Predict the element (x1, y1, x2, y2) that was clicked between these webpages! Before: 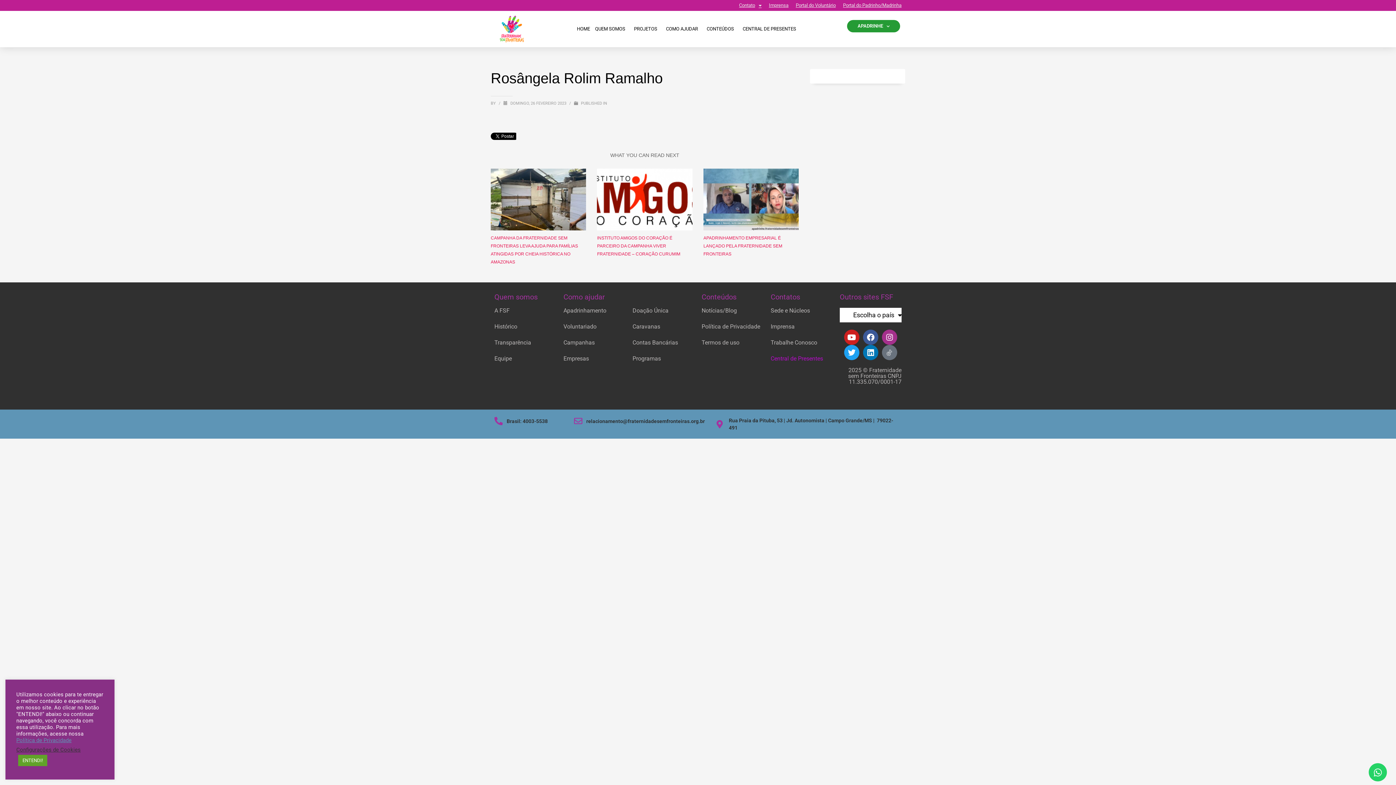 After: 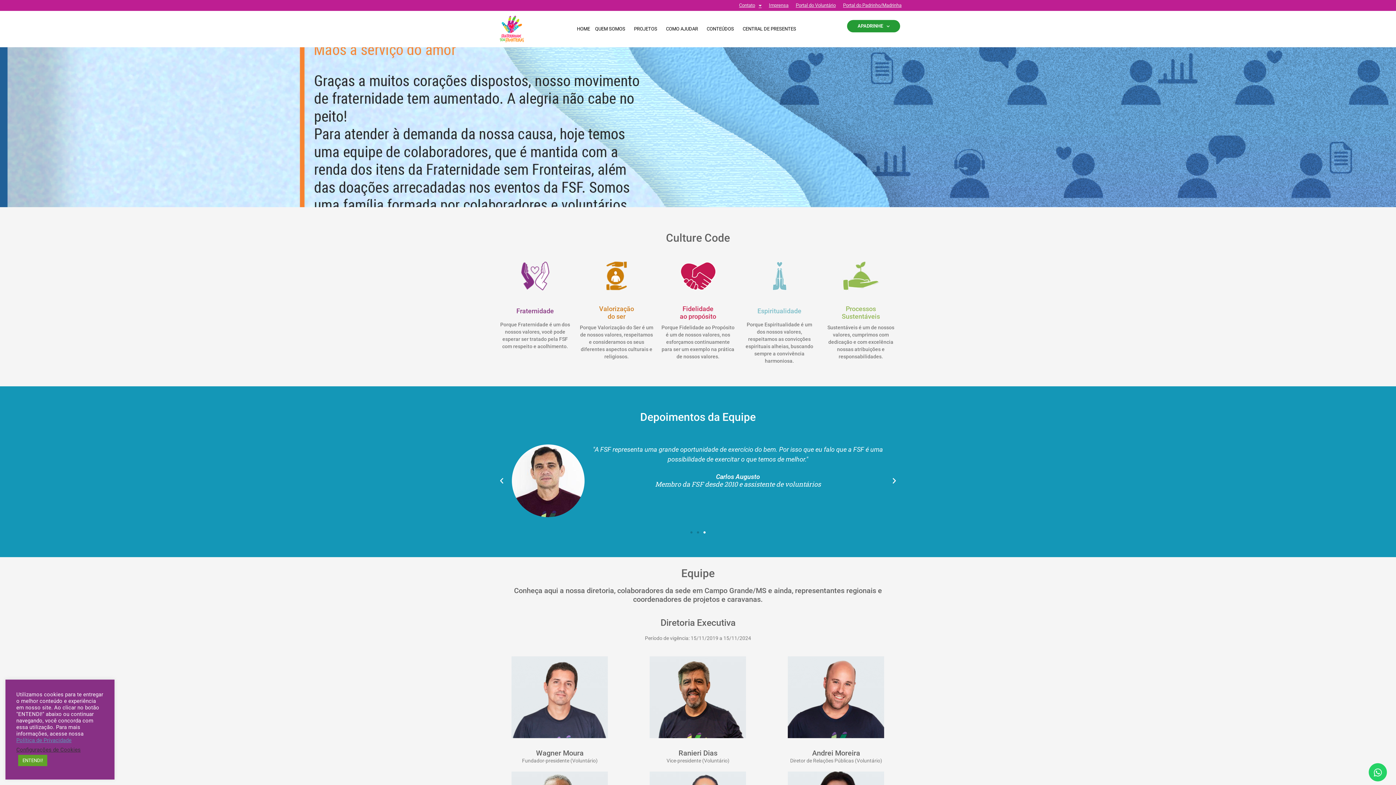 Action: bbox: (494, 355, 512, 362) label: Equipe